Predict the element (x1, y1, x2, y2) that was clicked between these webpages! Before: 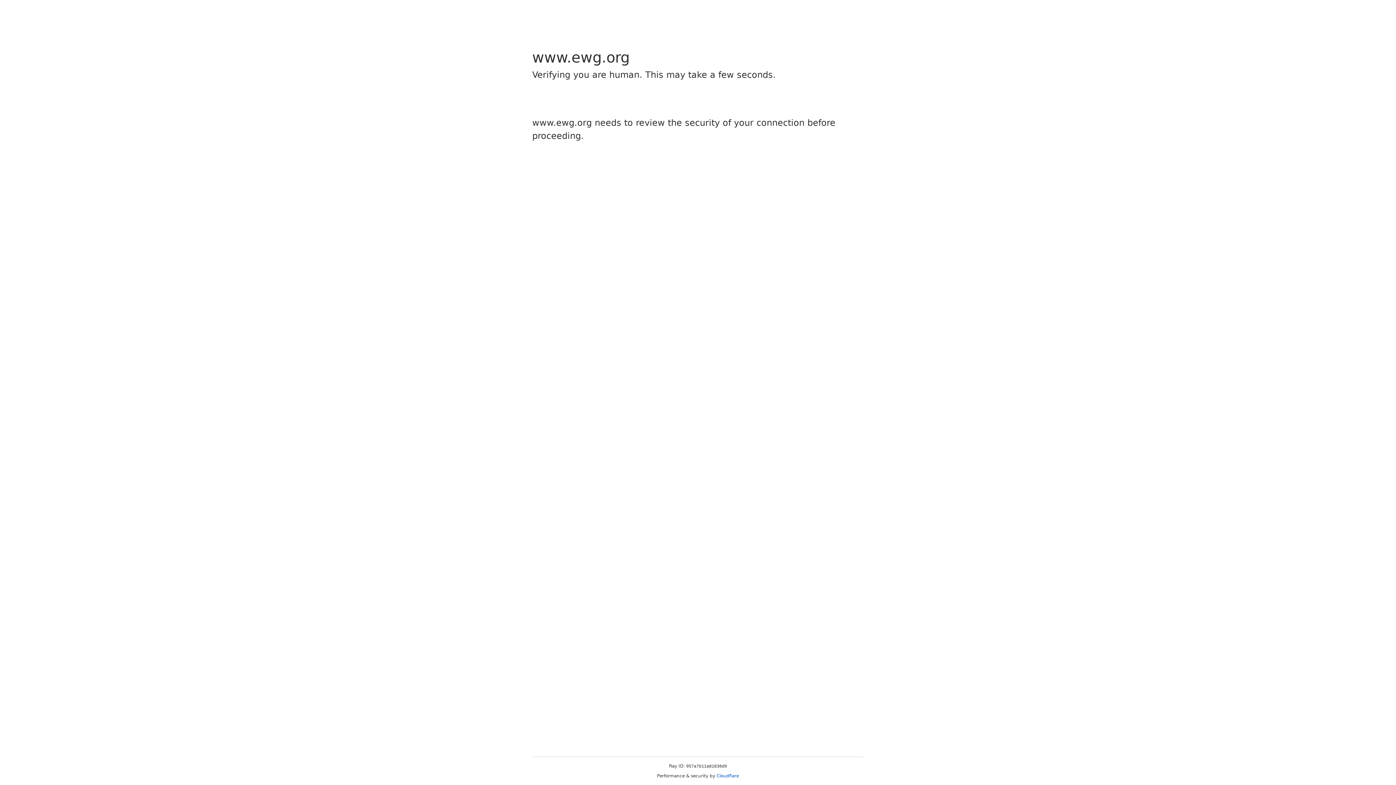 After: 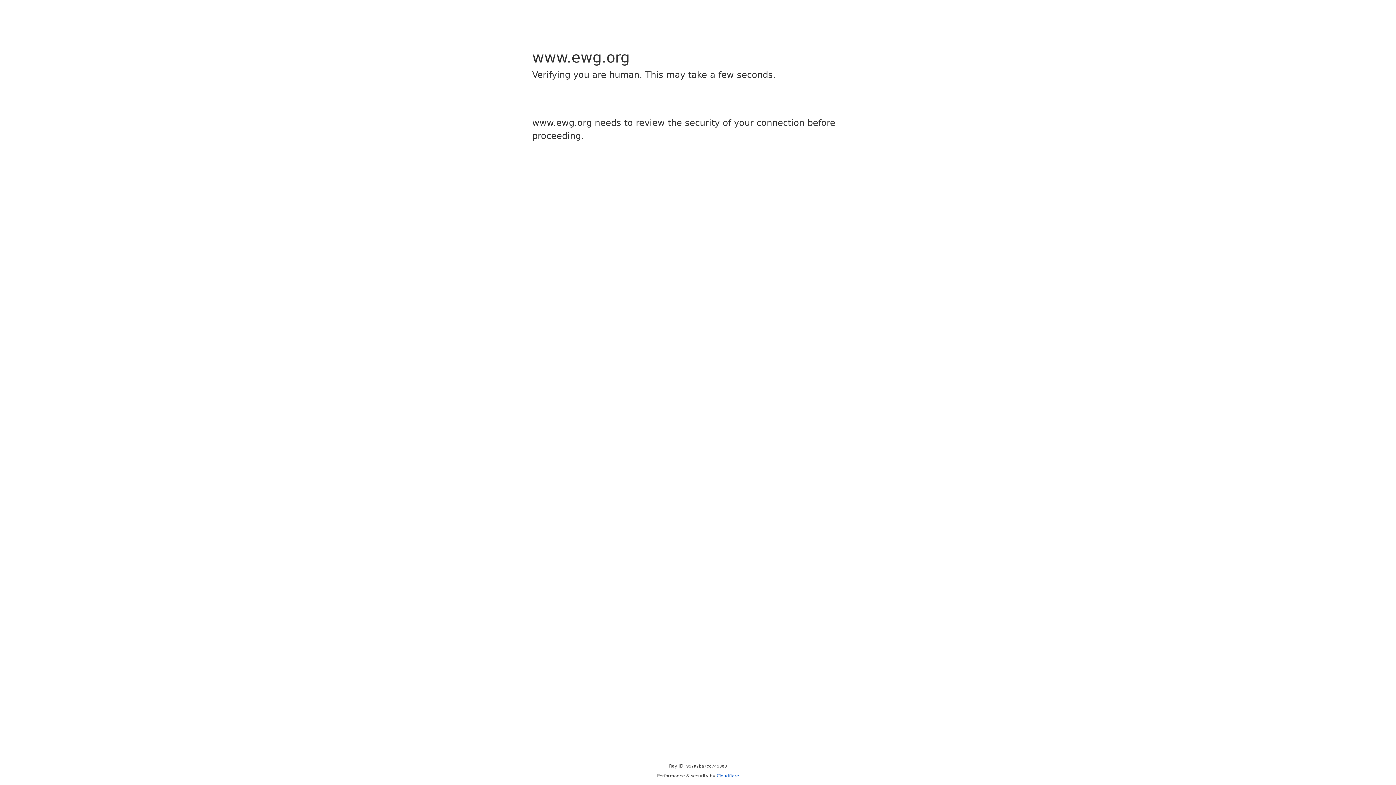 Action: label: Cloudflare bbox: (716, 773, 739, 778)